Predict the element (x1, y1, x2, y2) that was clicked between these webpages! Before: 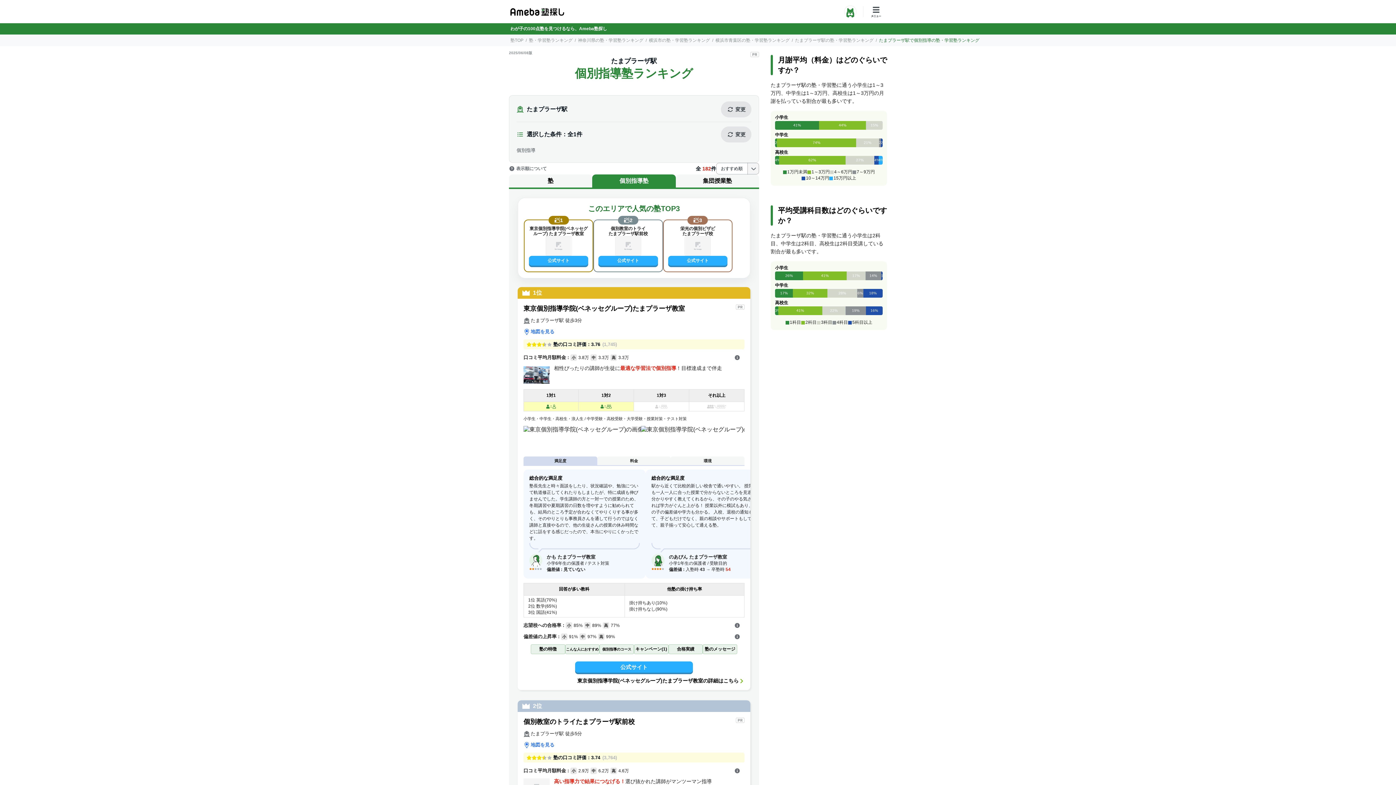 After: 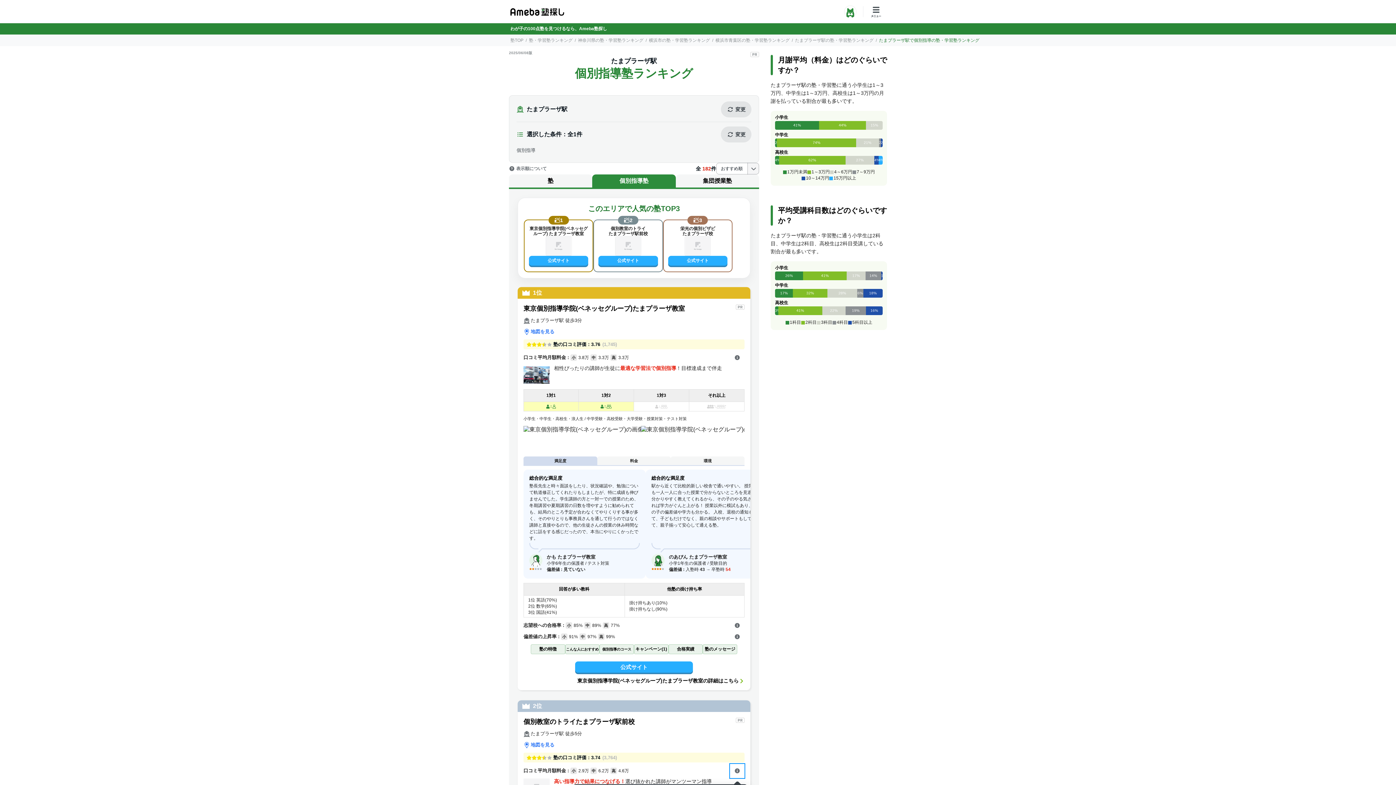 Action: bbox: (730, 764, 744, 778) label: 開く